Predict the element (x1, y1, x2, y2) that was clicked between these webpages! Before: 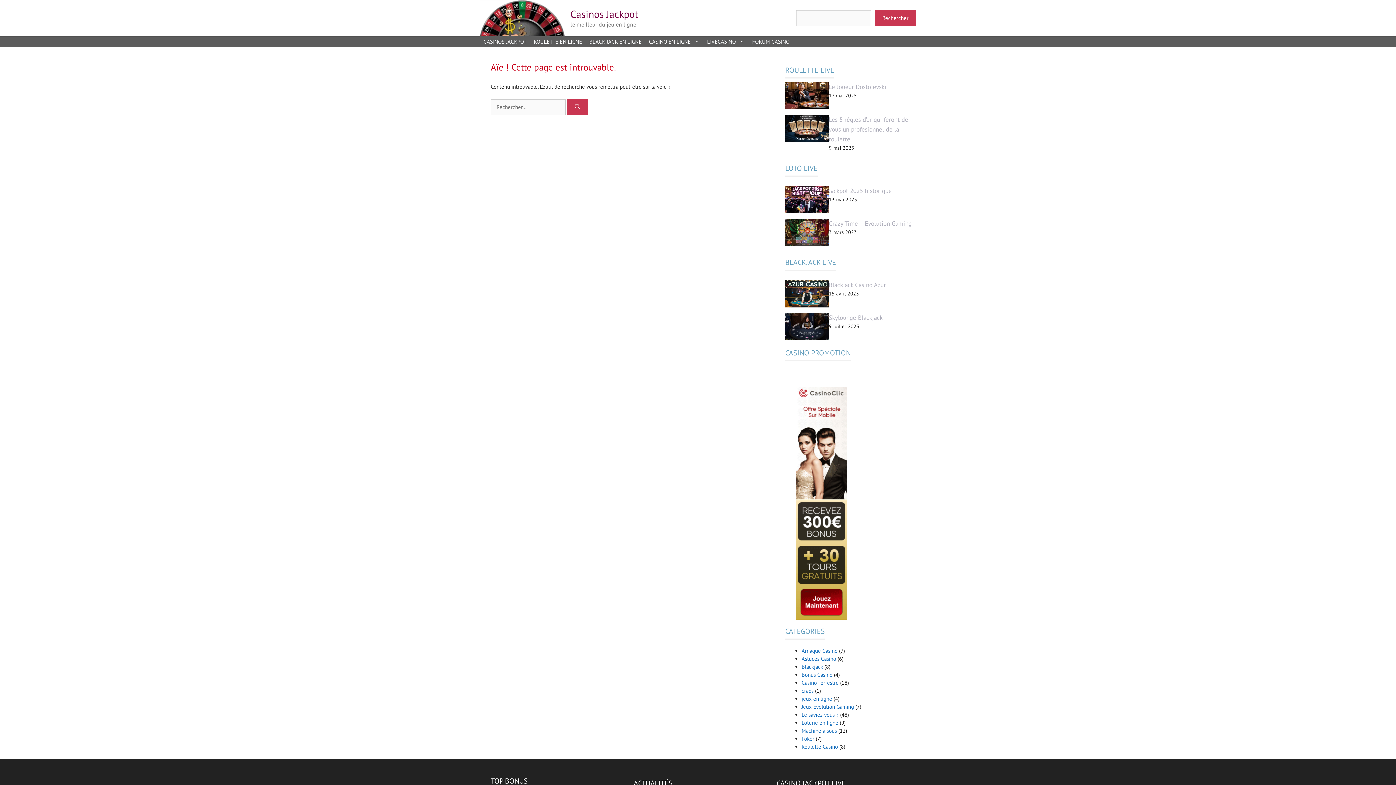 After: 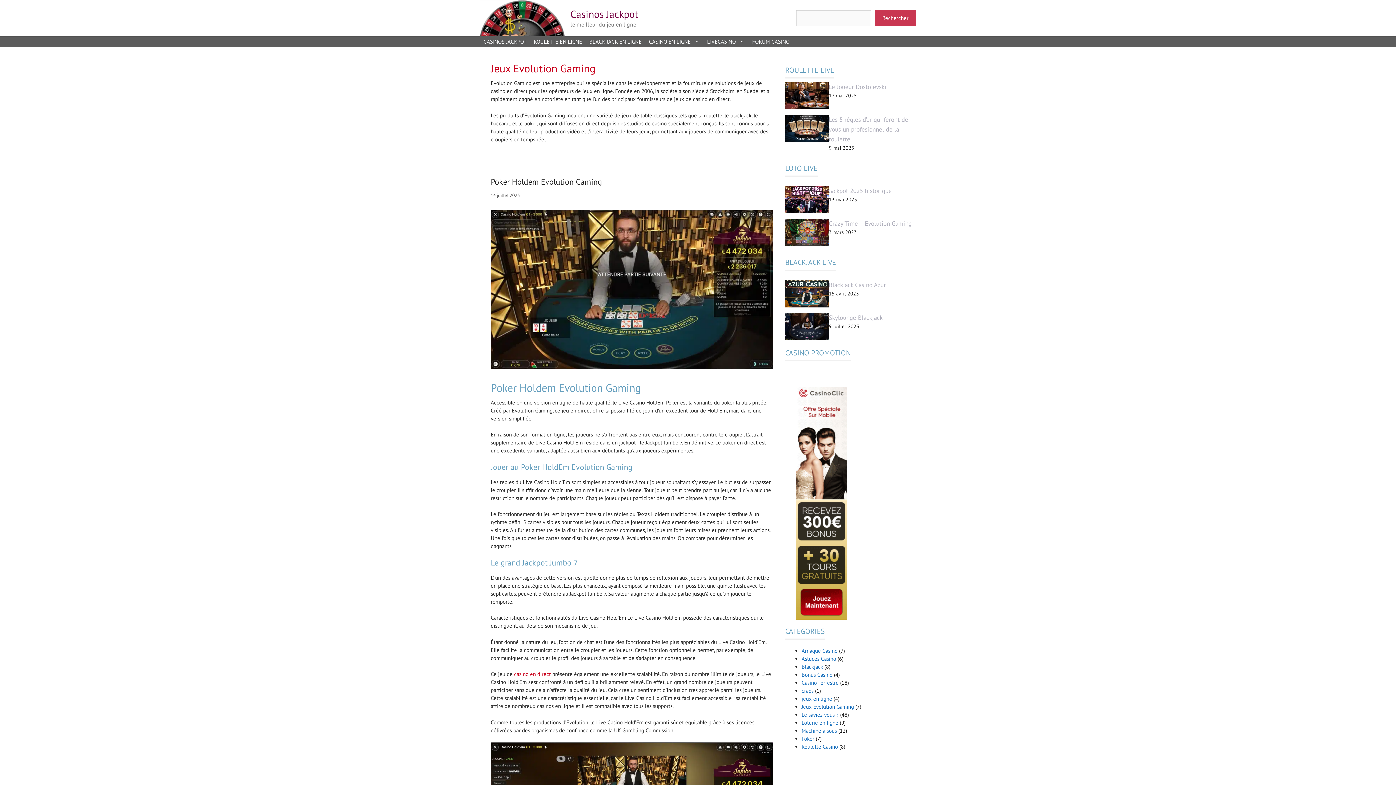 Action: bbox: (801, 703, 854, 710) label: Jeux Evolution Gaming